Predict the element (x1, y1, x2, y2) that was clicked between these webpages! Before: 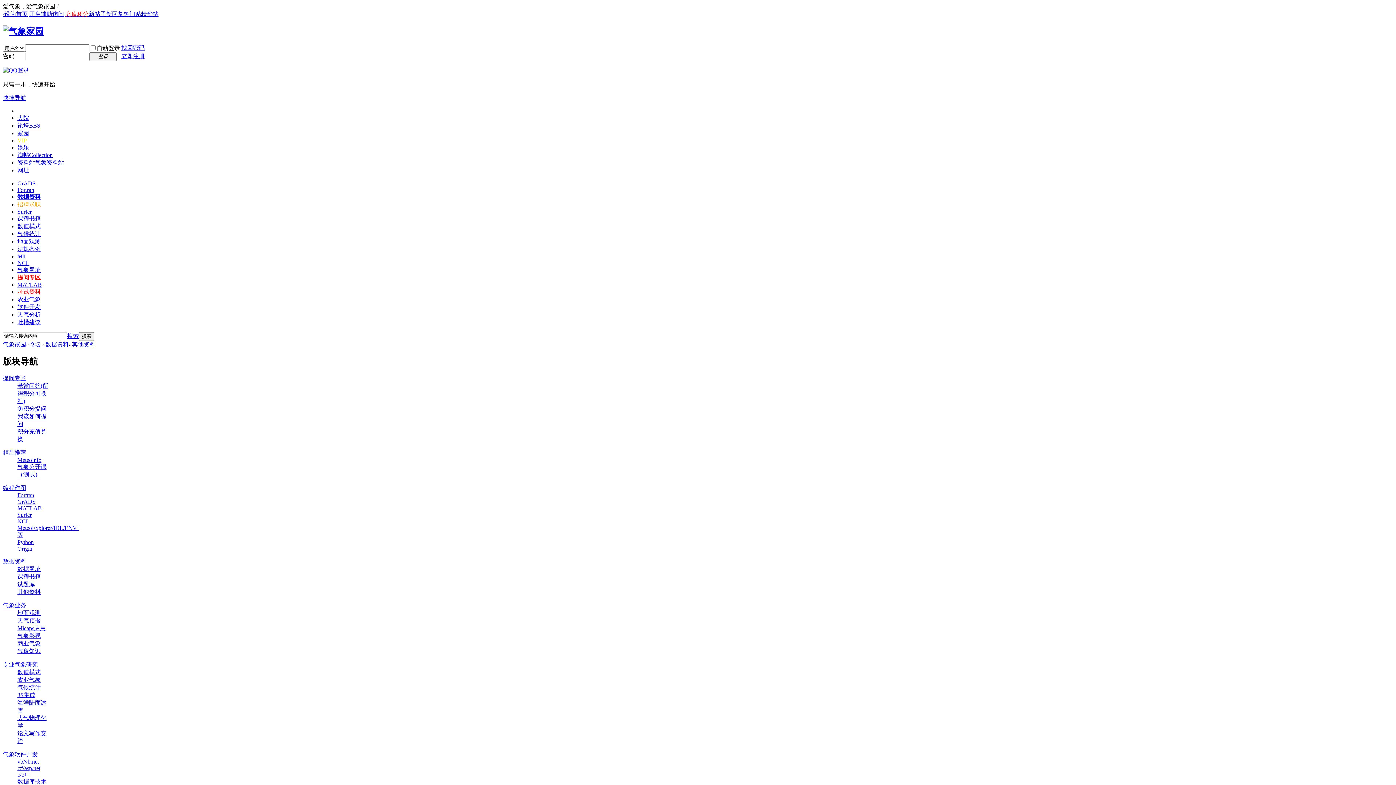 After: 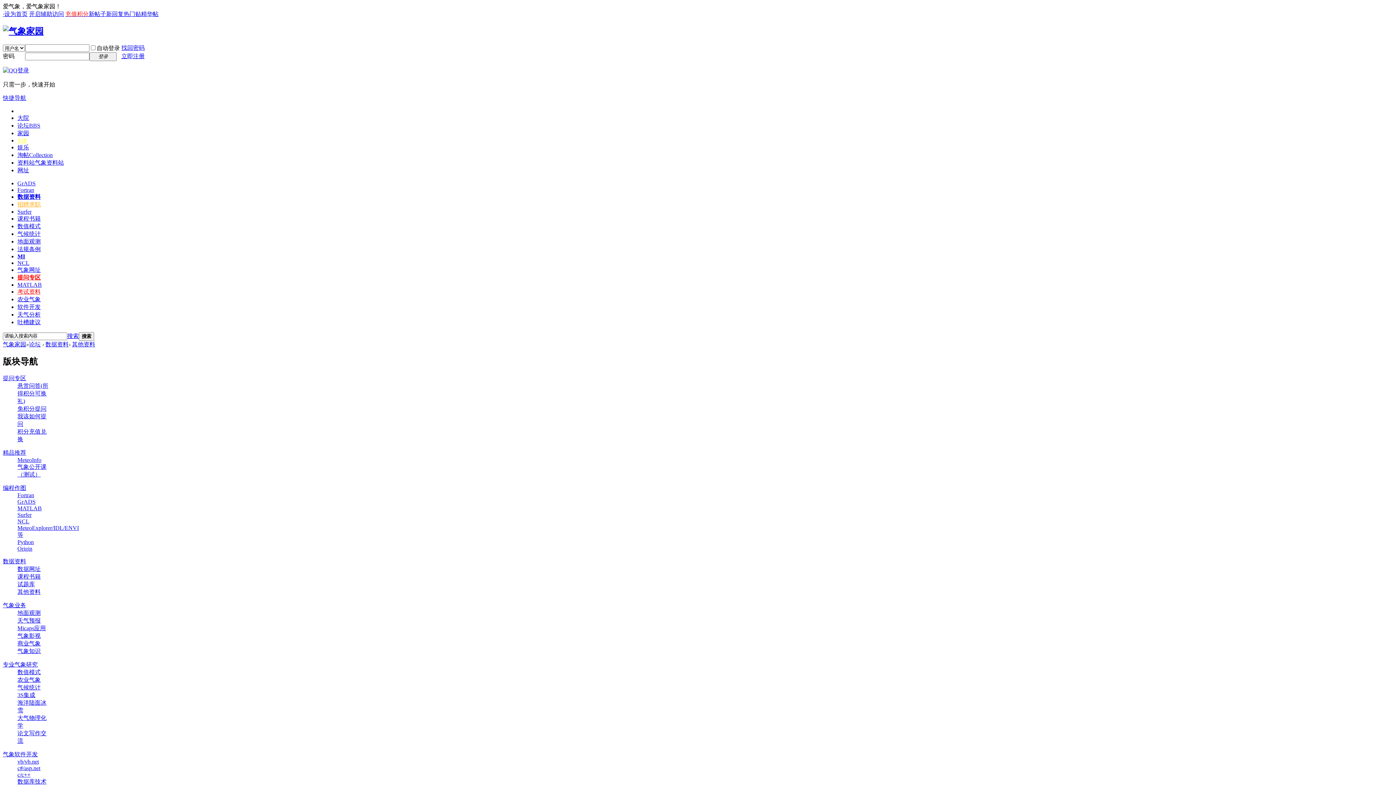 Action: label: 气象业务 bbox: (2, 602, 26, 608)